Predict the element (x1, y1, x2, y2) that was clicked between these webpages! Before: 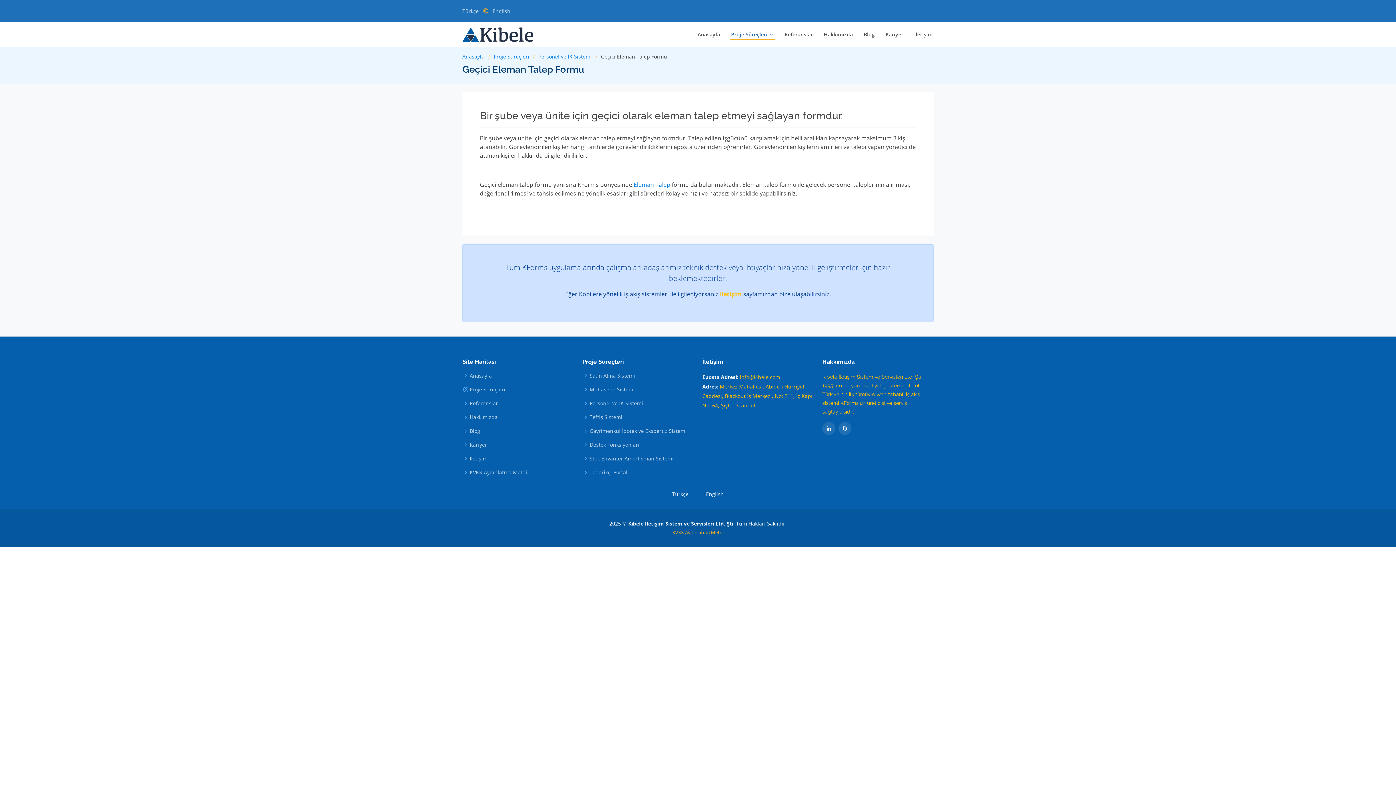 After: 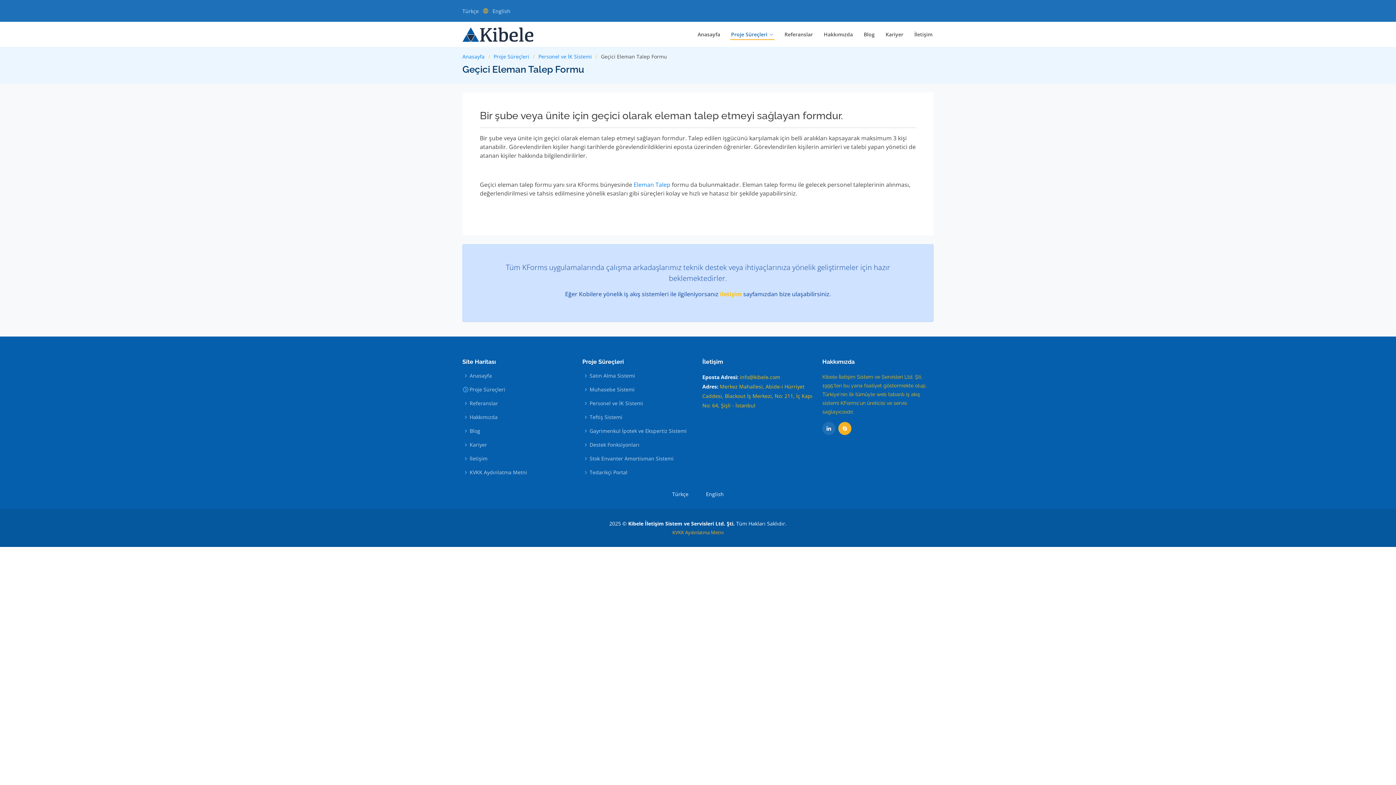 Action: bbox: (838, 422, 851, 435)